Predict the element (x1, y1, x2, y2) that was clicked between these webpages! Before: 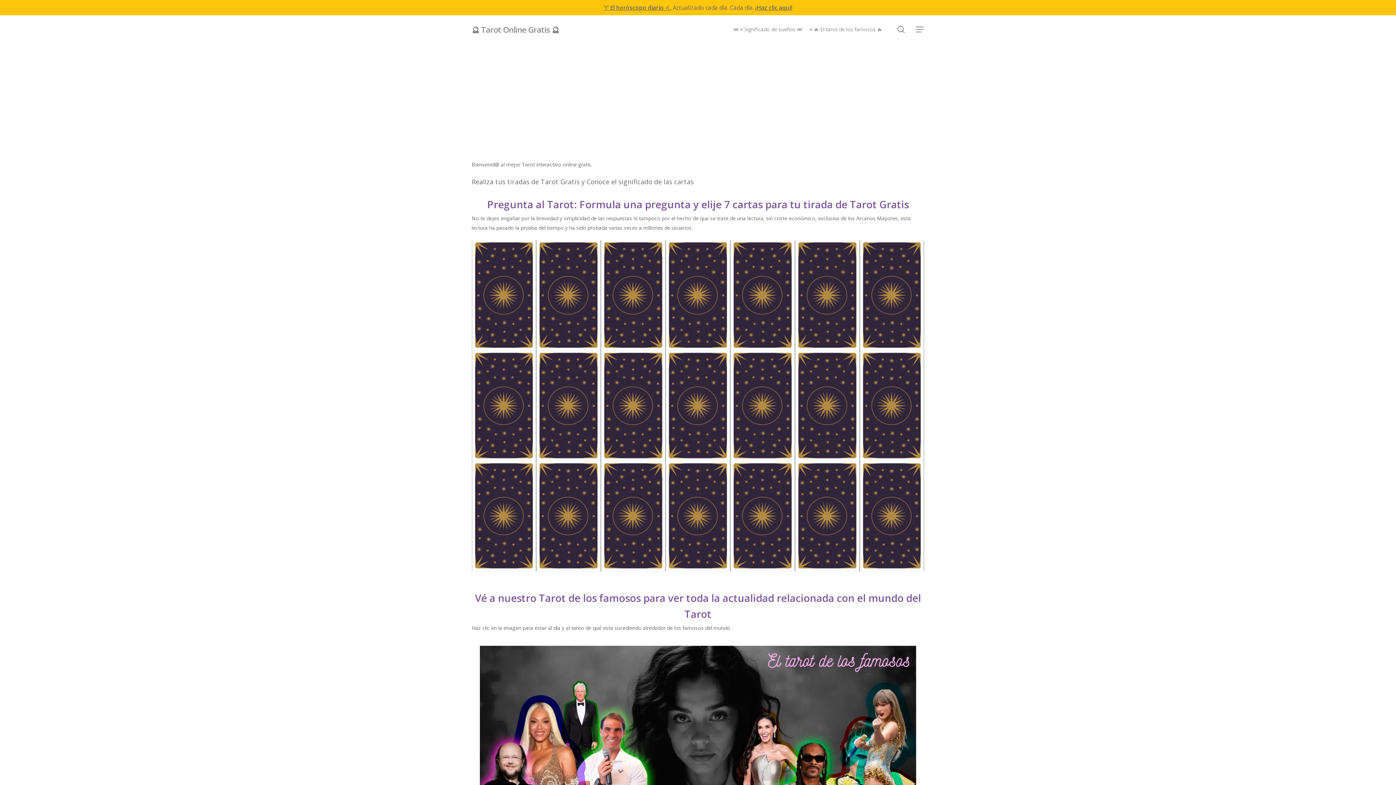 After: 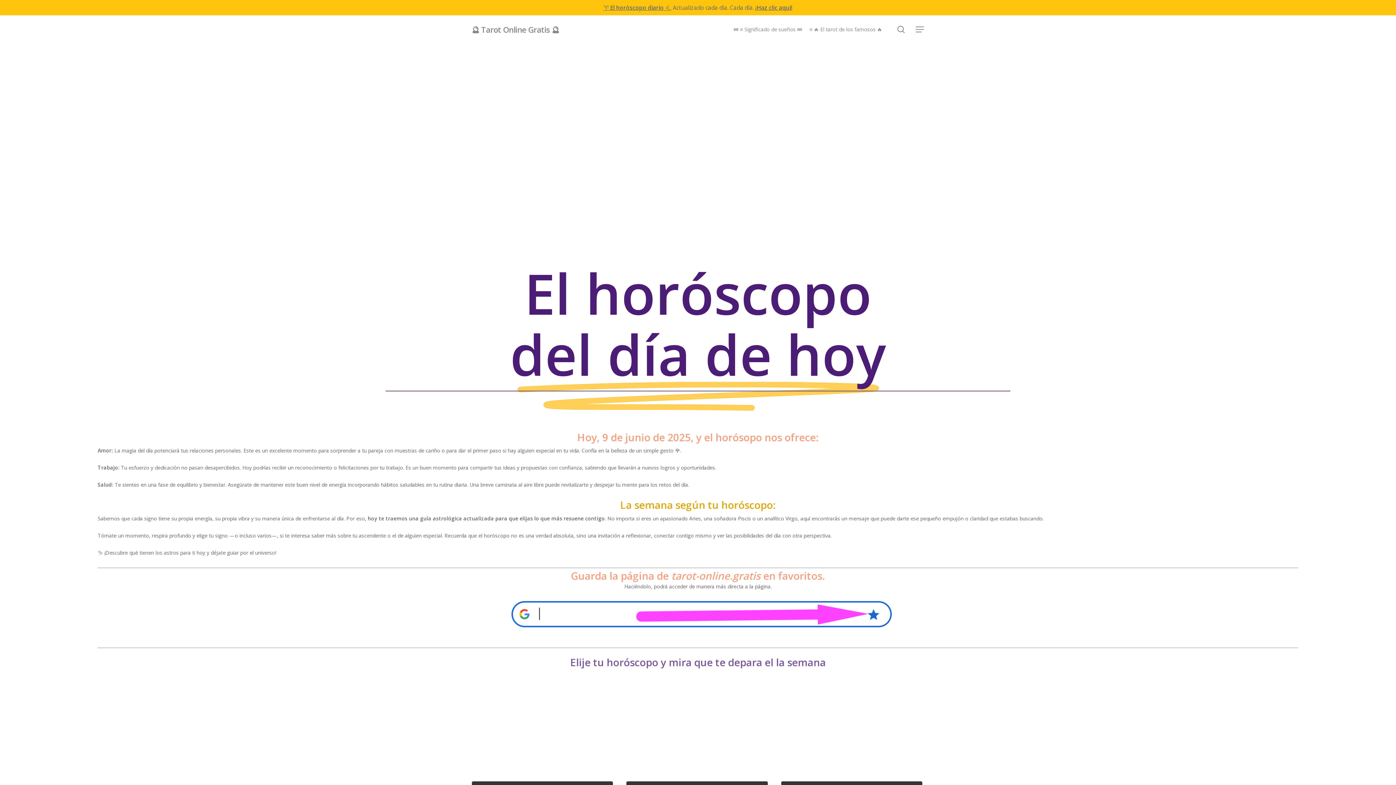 Action: label: ♈ El horóscopo diario ♌. Actualizado cada día. Cada día. ¡Haz clic aquí! bbox: (603, 3, 792, 11)